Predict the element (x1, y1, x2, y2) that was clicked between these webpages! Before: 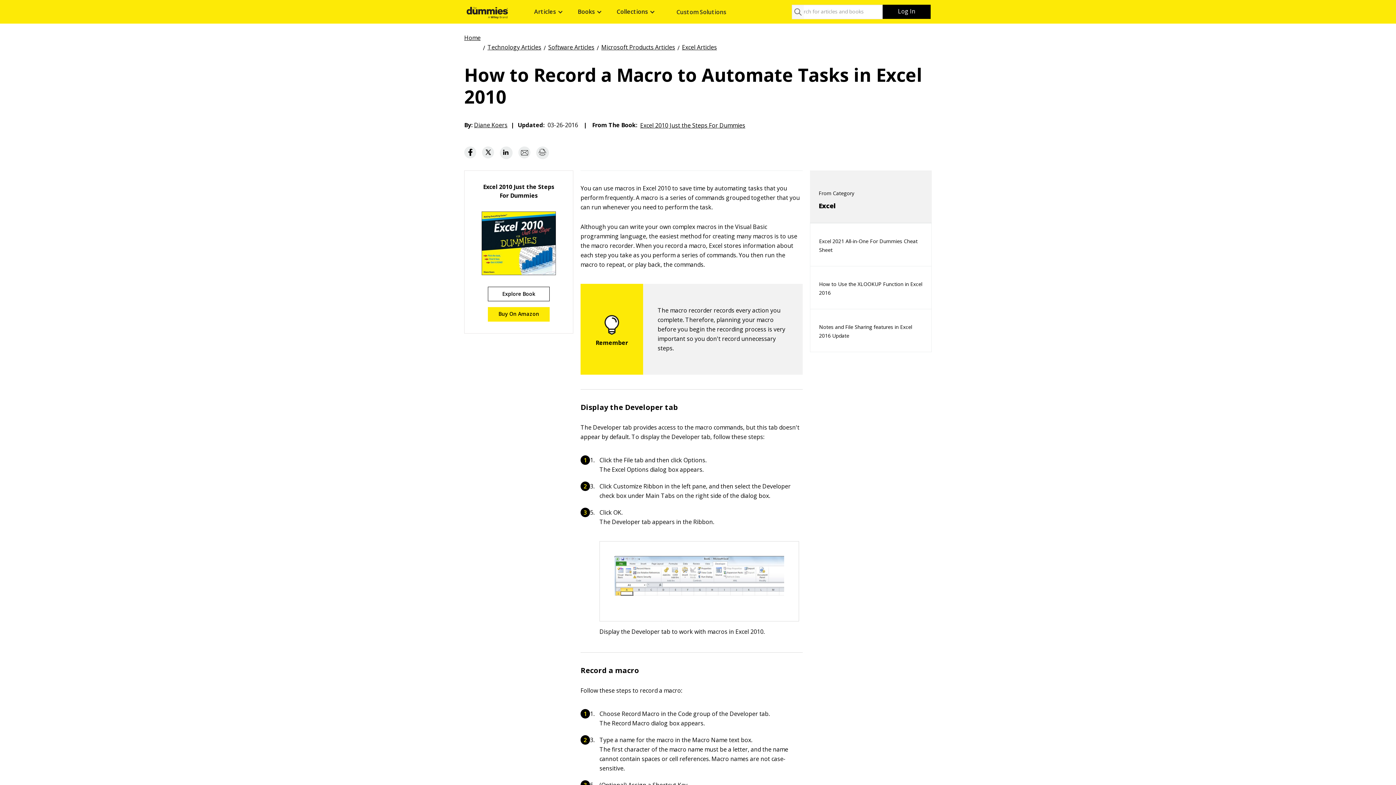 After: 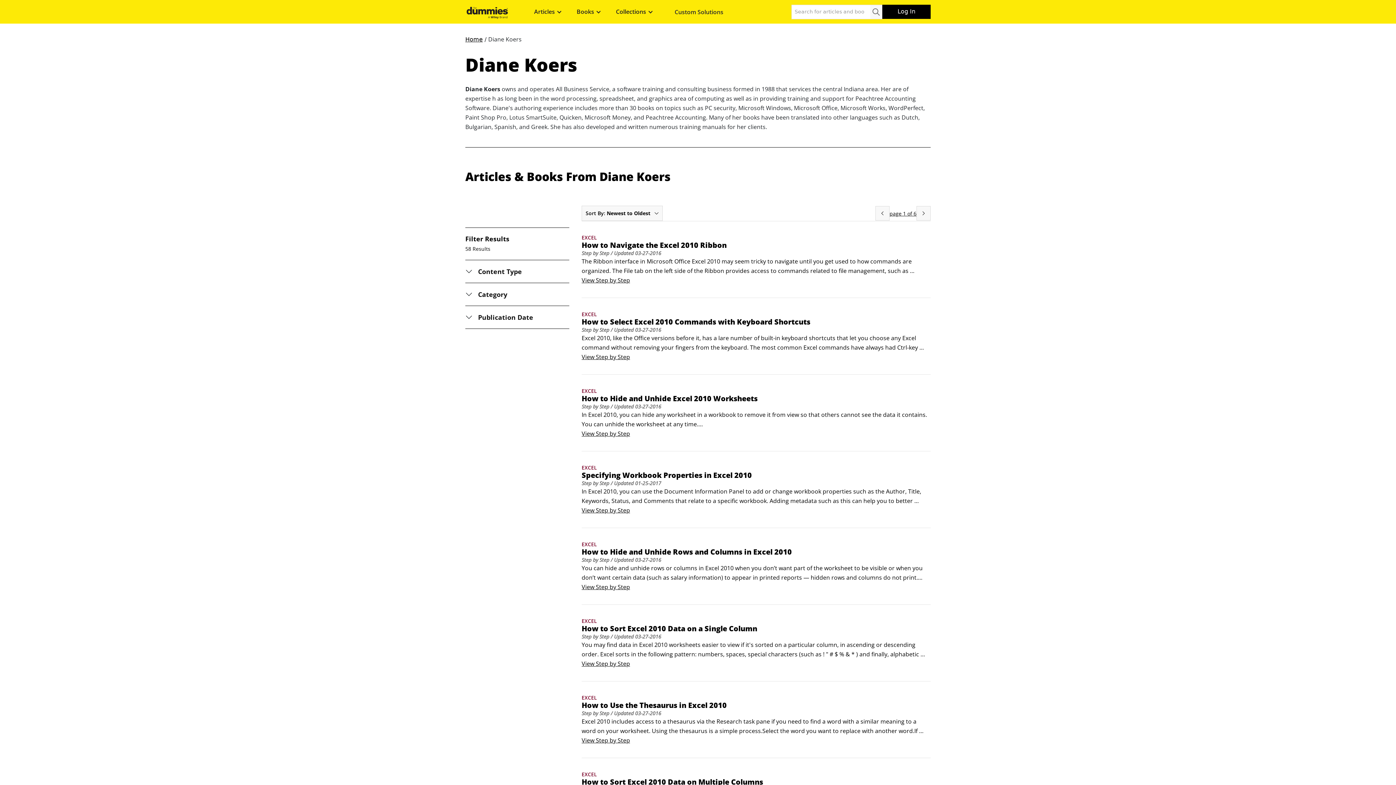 Action: bbox: (474, 120, 507, 128) label: Diane Koers